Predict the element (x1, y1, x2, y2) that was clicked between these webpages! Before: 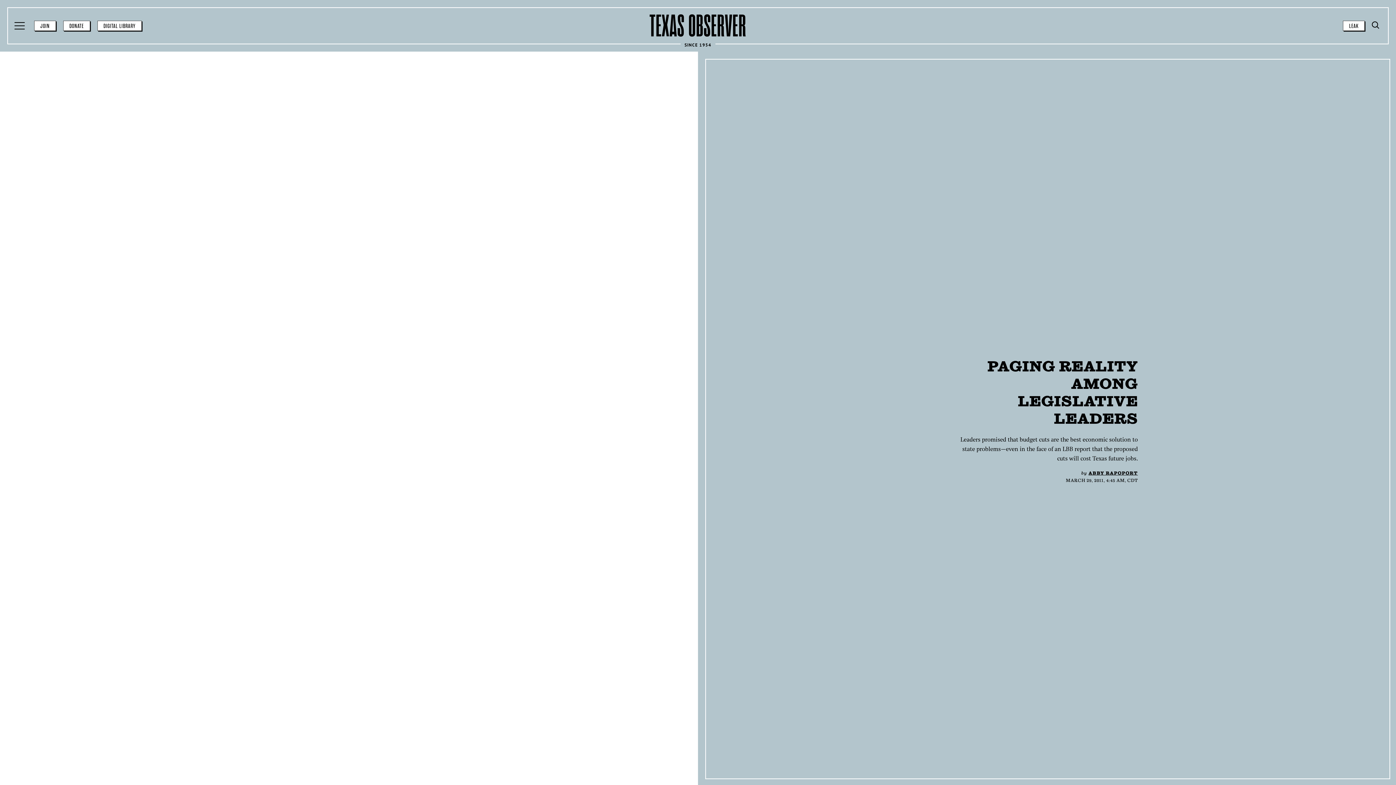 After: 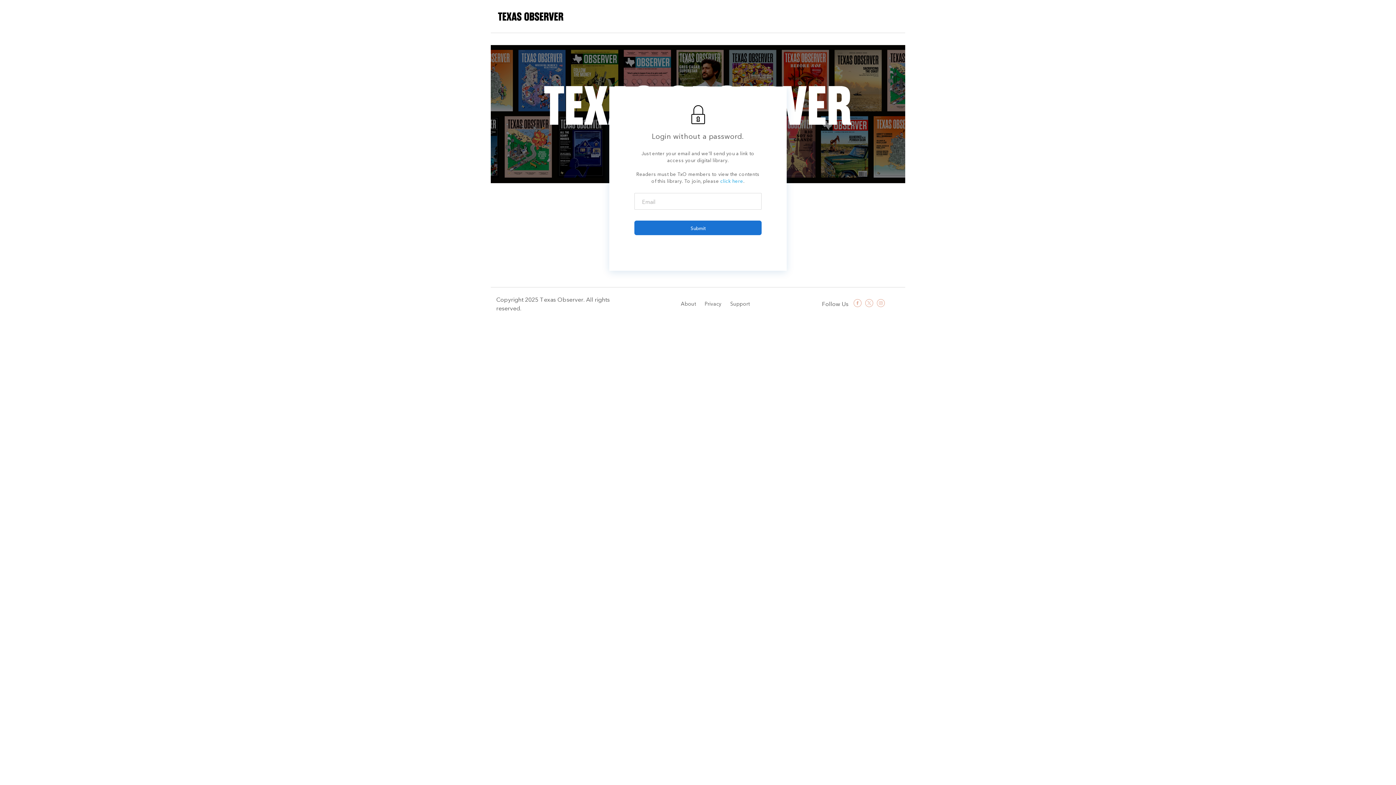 Action: bbox: (97, 20, 141, 30) label: DIGITAL LIBRARY